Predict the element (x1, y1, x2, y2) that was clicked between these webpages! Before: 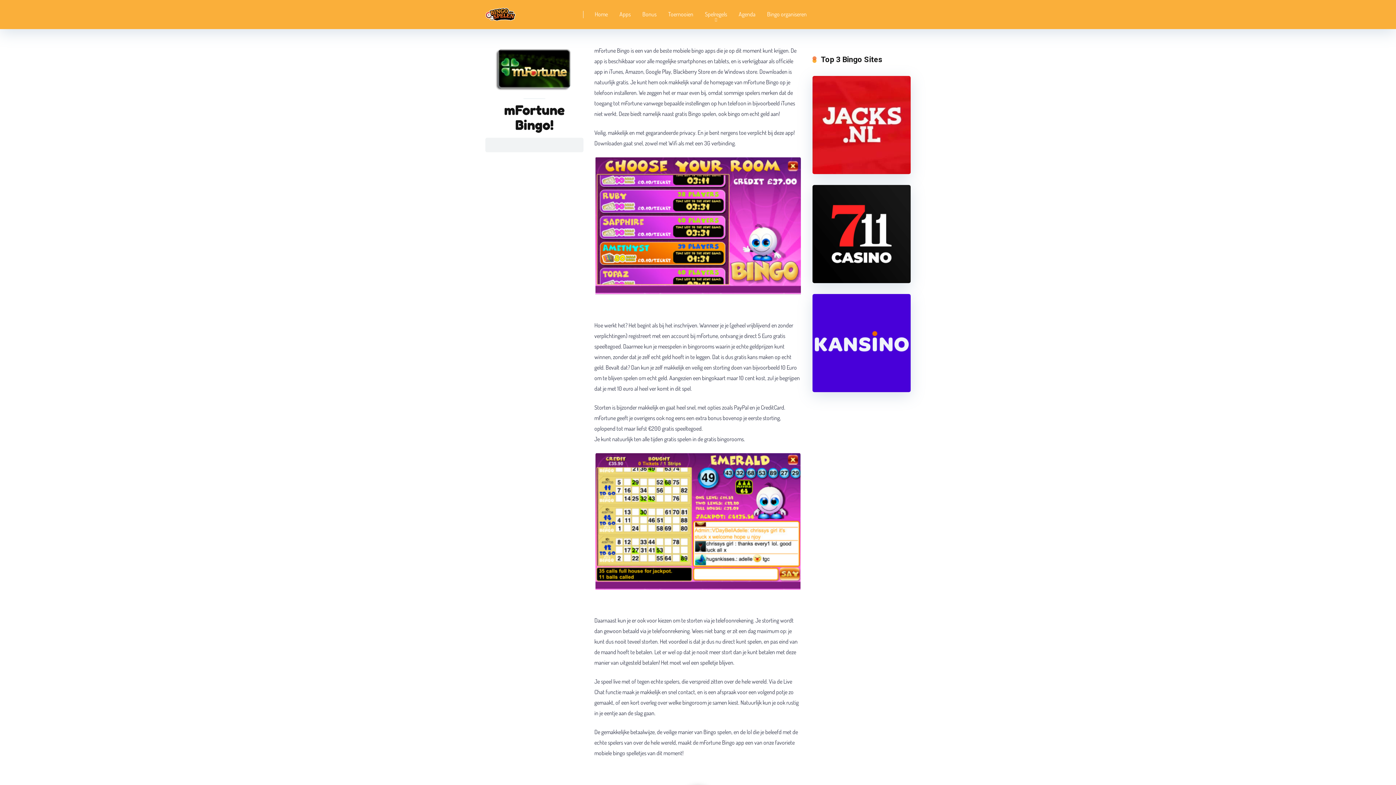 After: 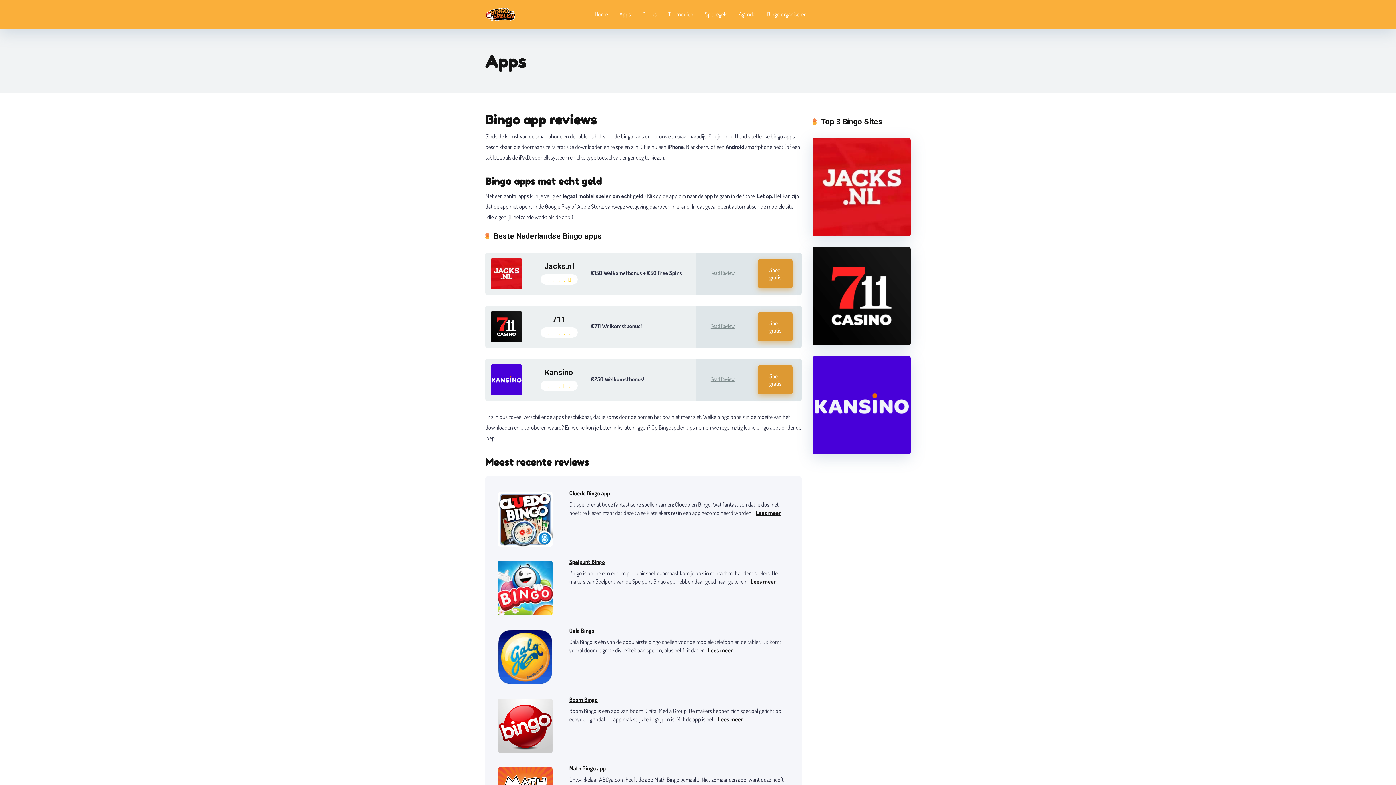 Action: bbox: (613, 0, 636, 29) label: Apps